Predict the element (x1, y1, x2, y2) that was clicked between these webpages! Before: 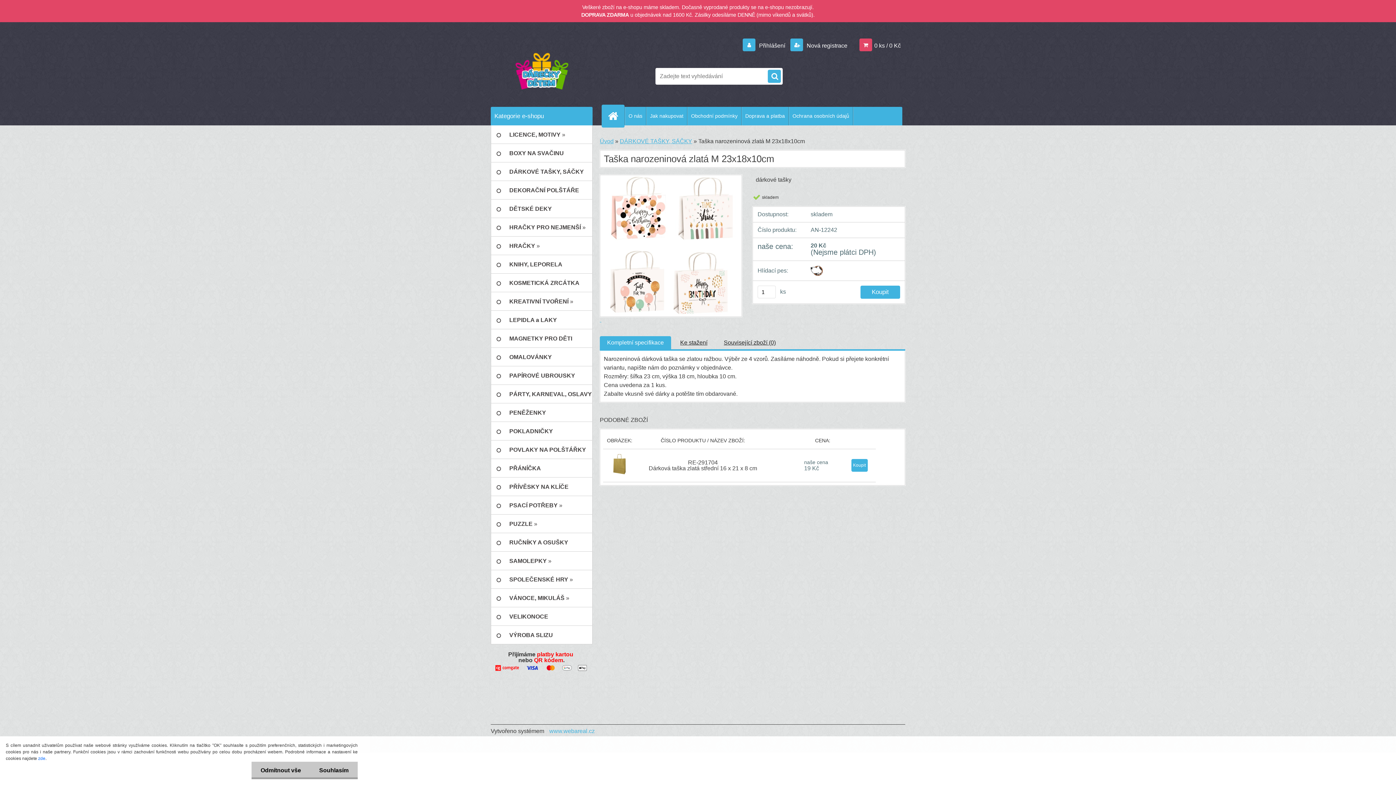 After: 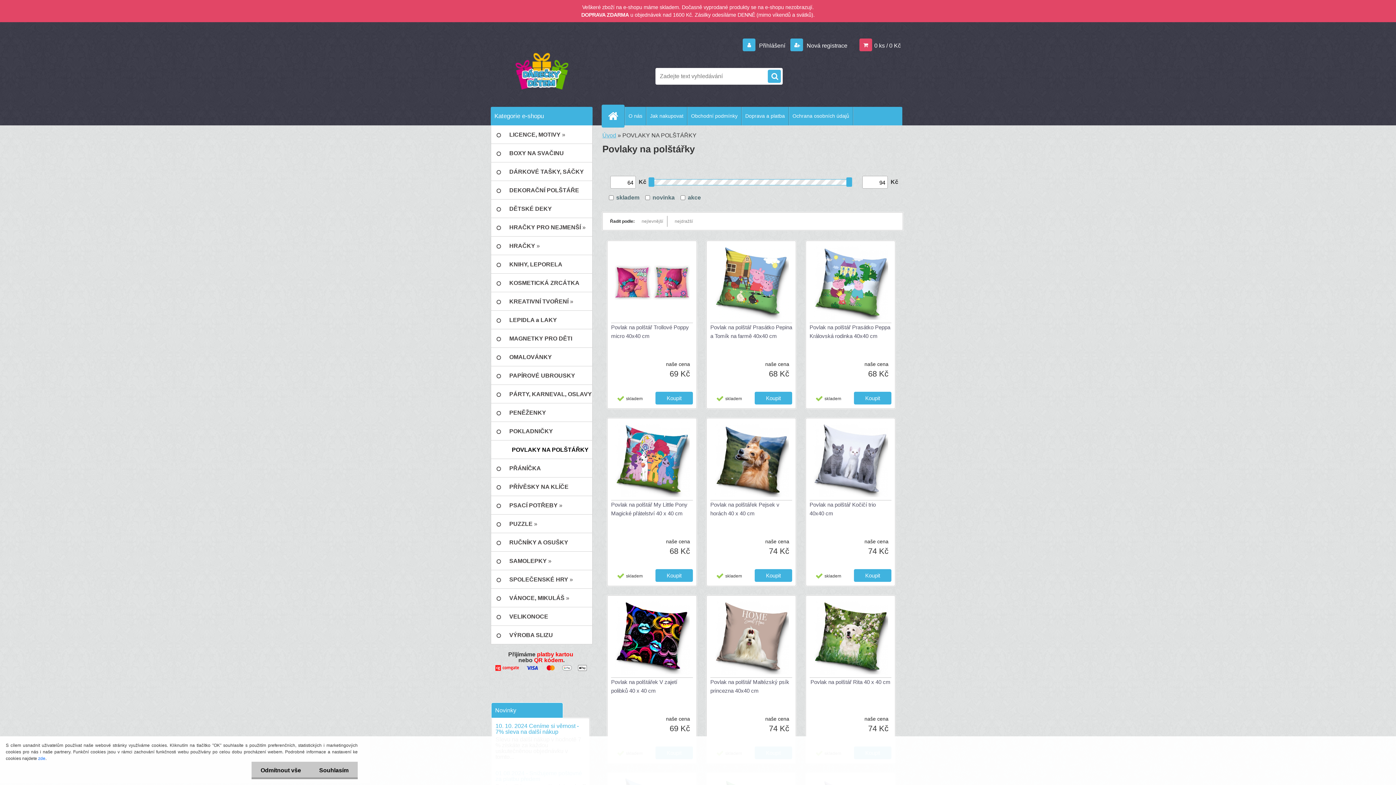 Action: bbox: (490, 440, 592, 459) label: POVLAKY NA POLŠTÁŘKY